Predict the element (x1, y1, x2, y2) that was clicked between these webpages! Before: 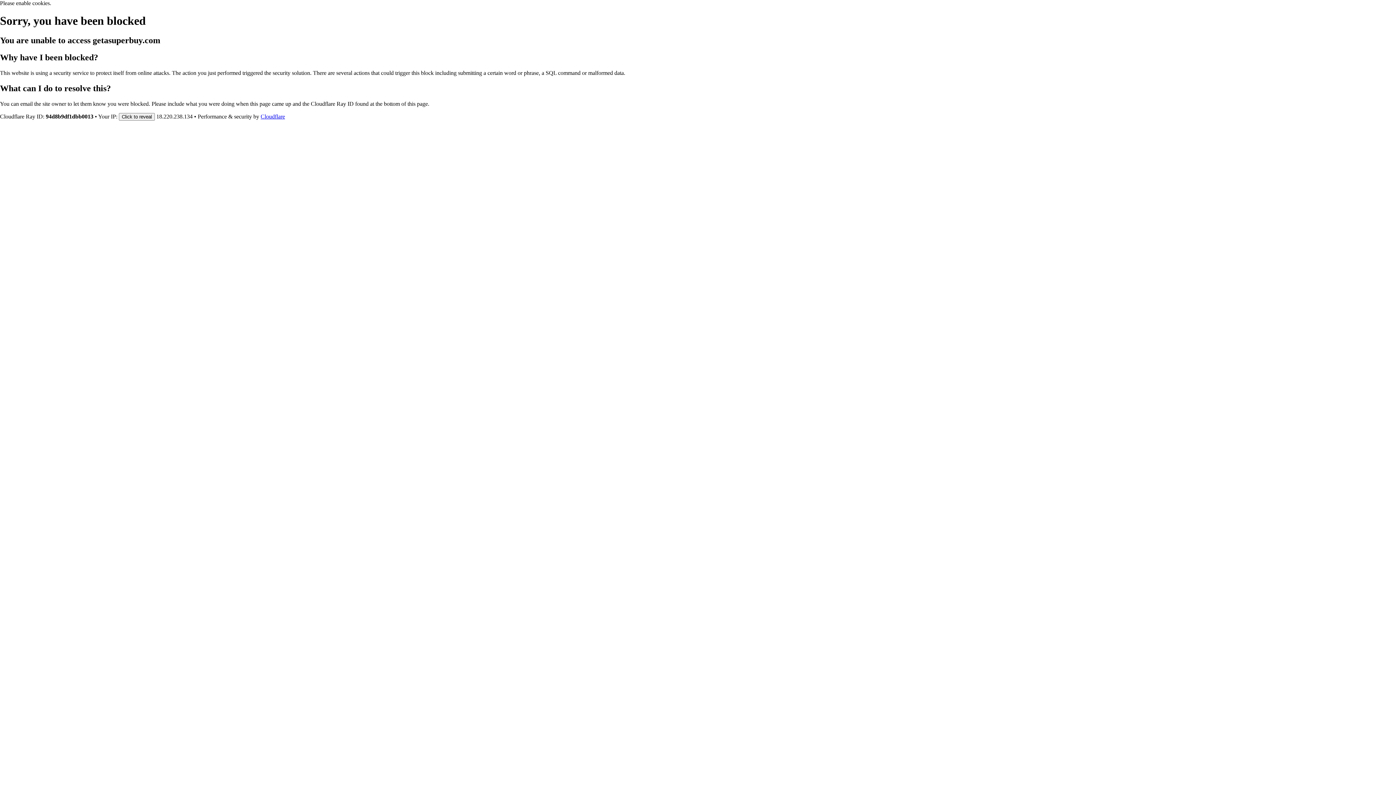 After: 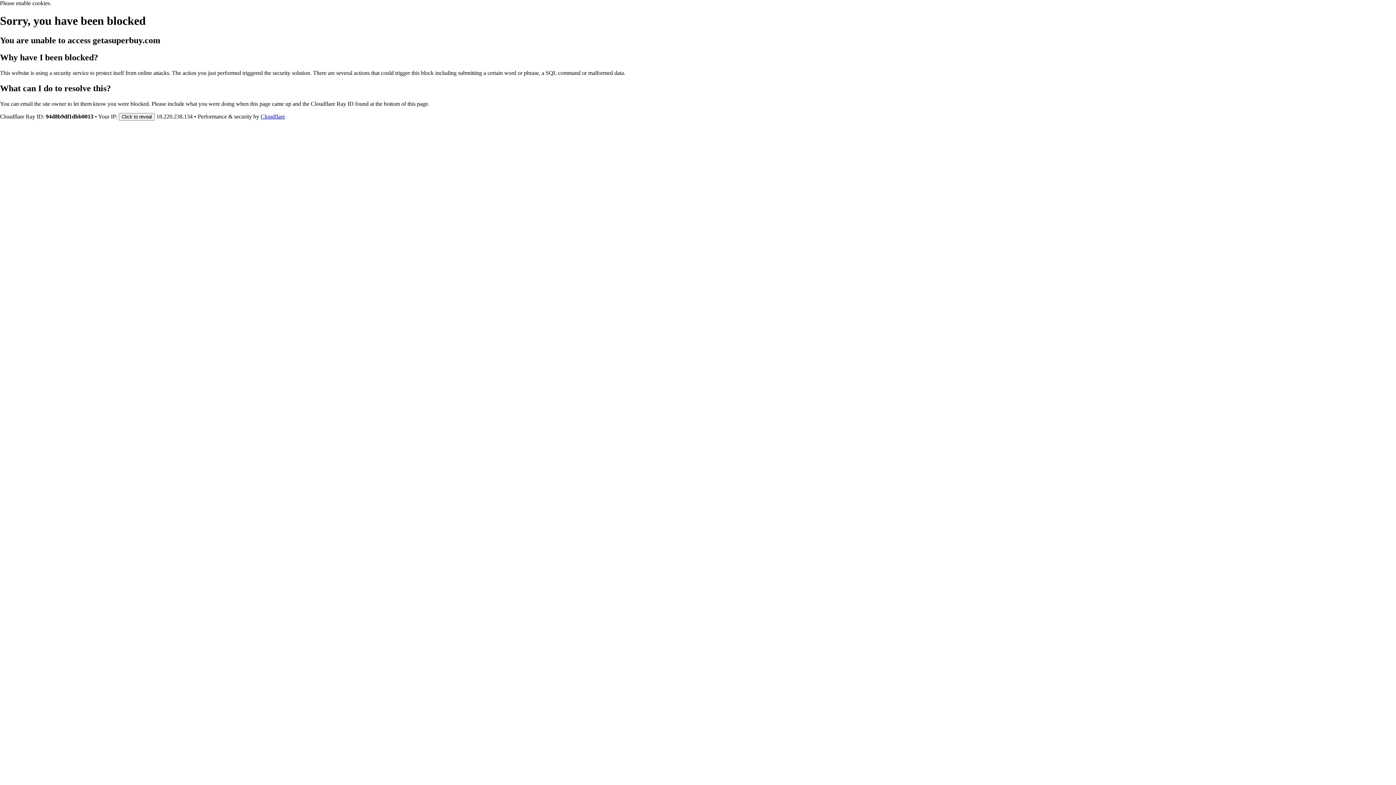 Action: bbox: (260, 113, 285, 119) label: Cloudflare